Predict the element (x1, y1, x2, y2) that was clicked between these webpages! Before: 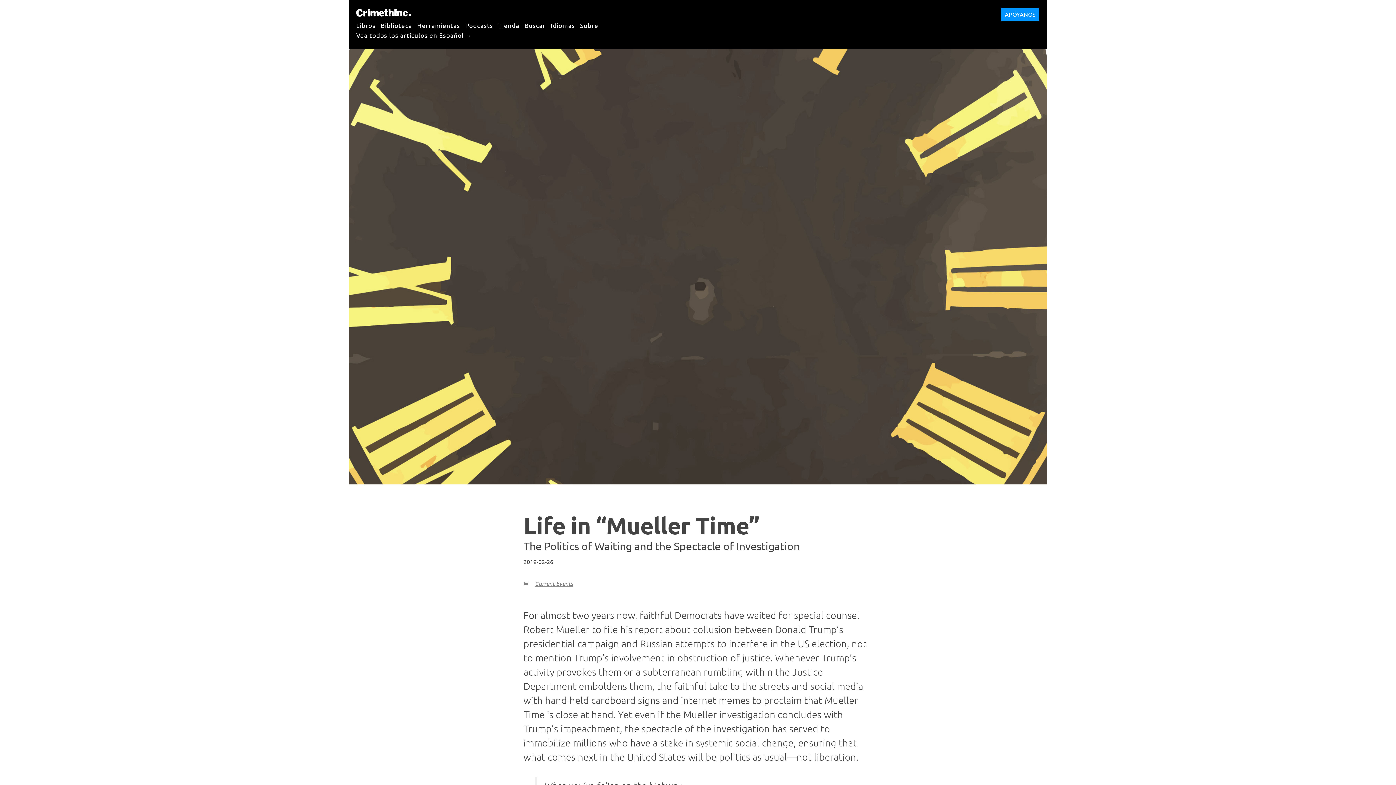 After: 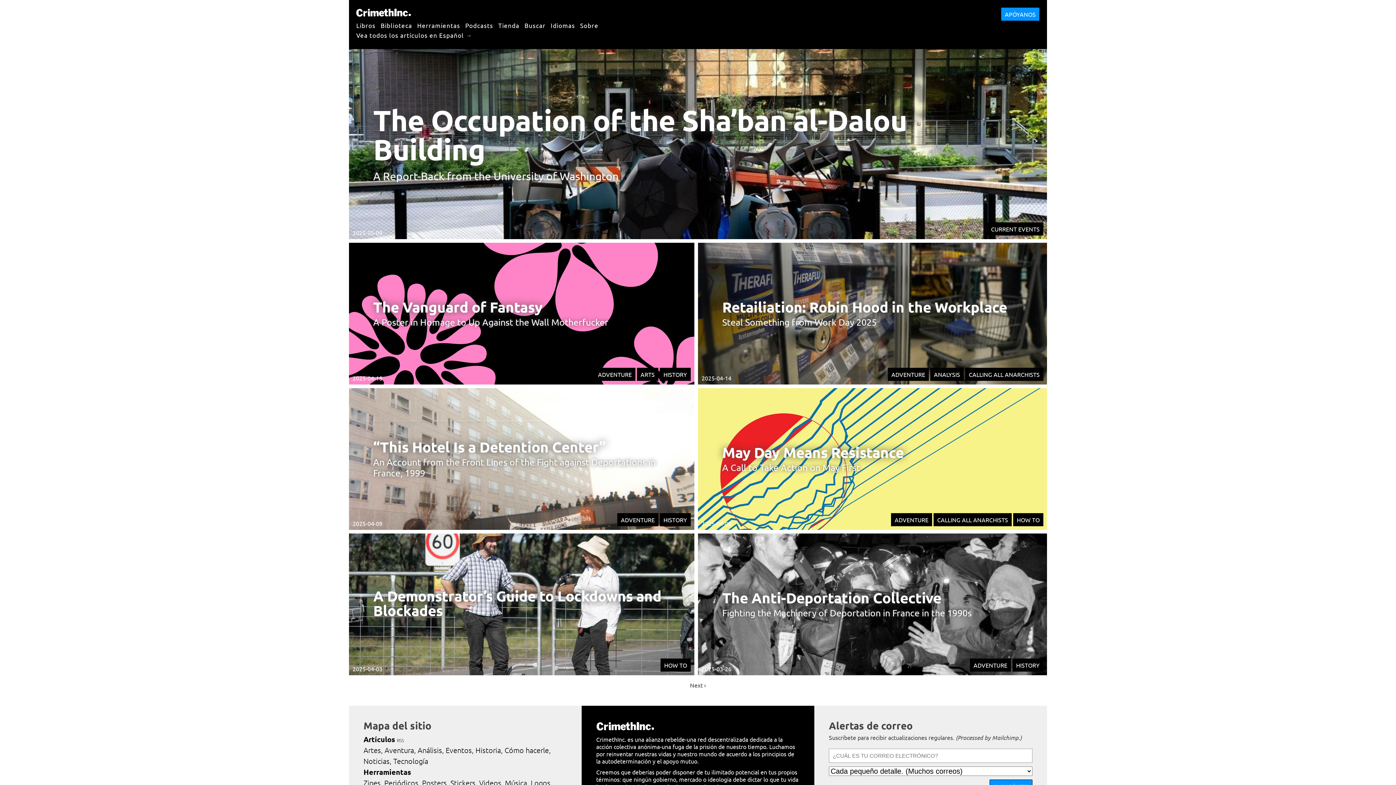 Action: label: CrimethInc. bbox: (356, 7, 410, 18)